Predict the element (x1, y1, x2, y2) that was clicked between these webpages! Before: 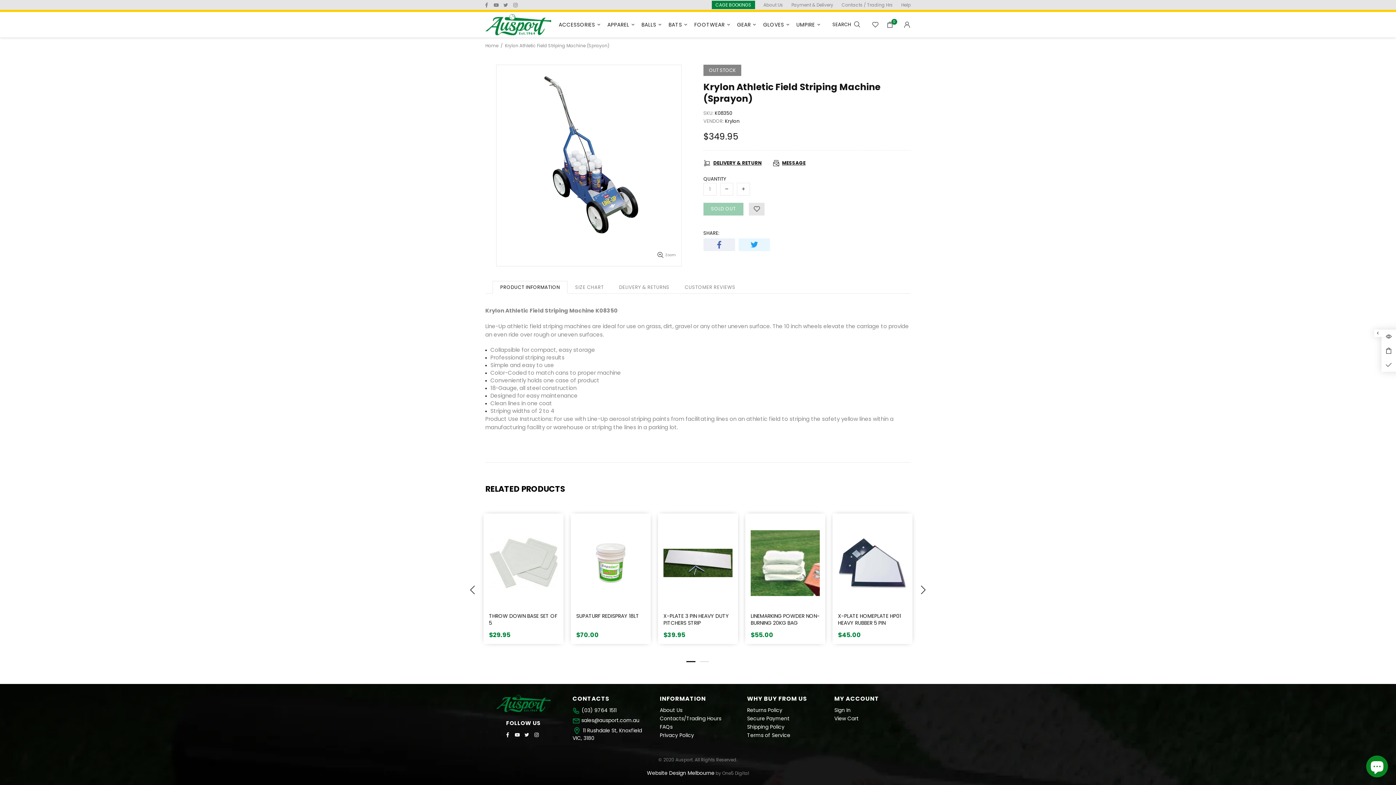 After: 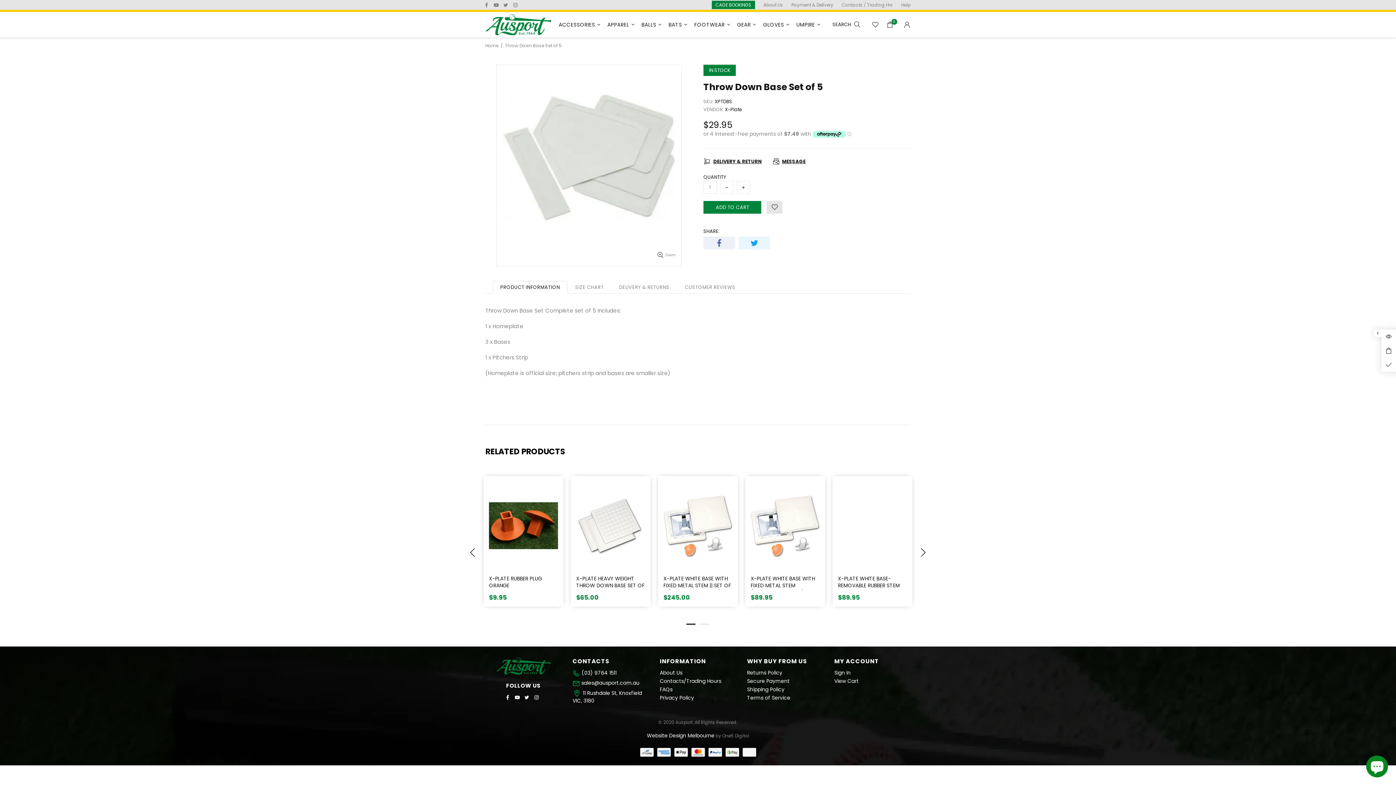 Action: label: THROW DOWN BASE SET OF 5 bbox: (489, 613, 558, 626)